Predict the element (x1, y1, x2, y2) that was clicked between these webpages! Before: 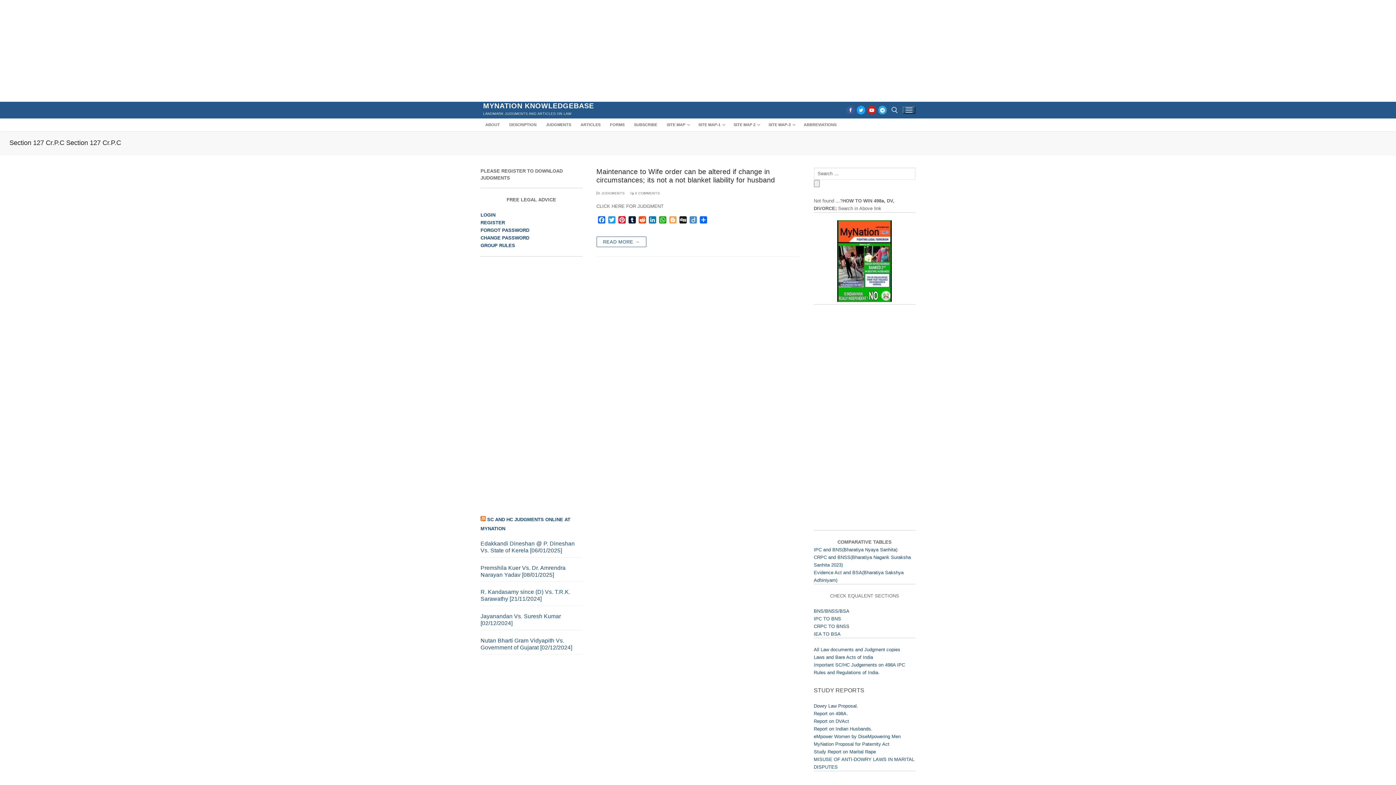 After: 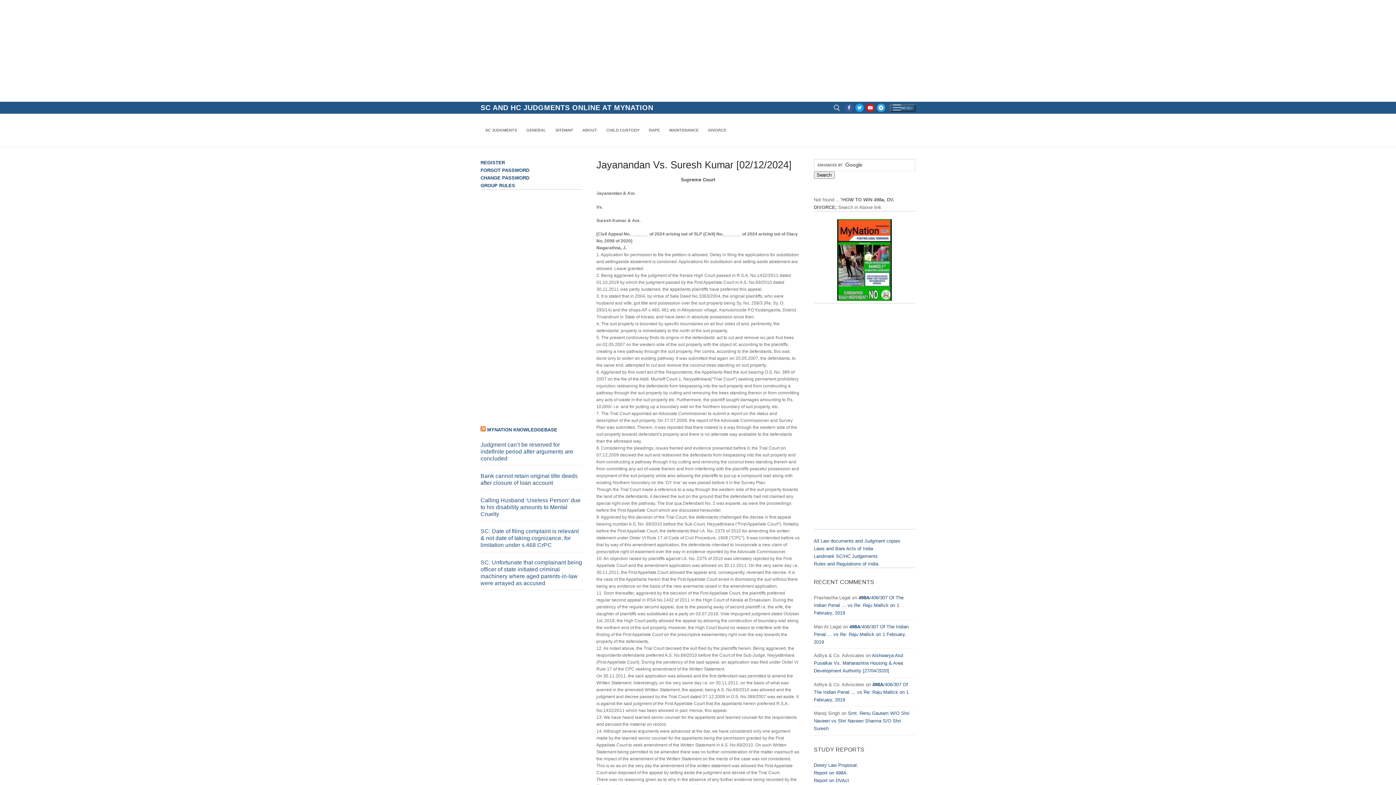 Action: label: Jayanandan Vs. Suresh Kumar [02/12/2024] bbox: (480, 613, 582, 630)